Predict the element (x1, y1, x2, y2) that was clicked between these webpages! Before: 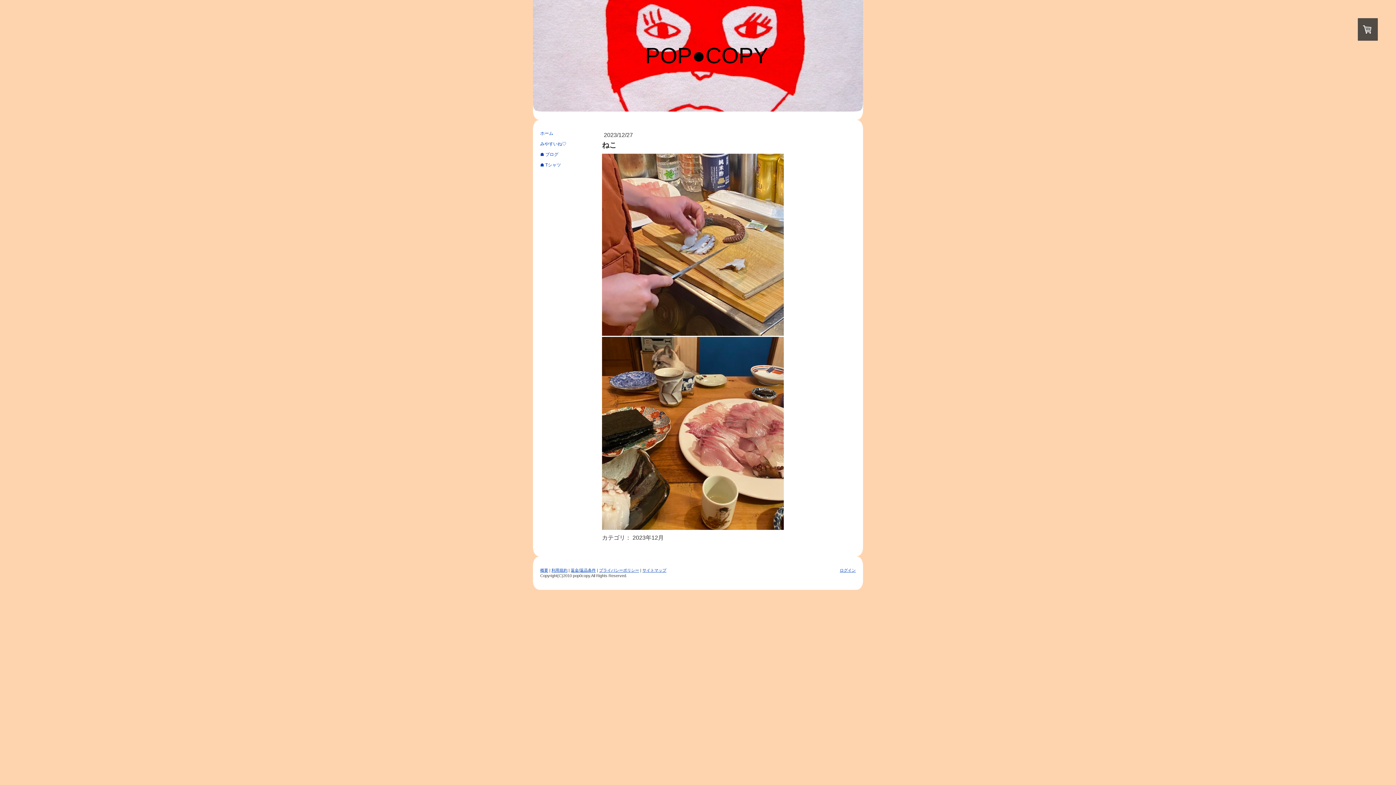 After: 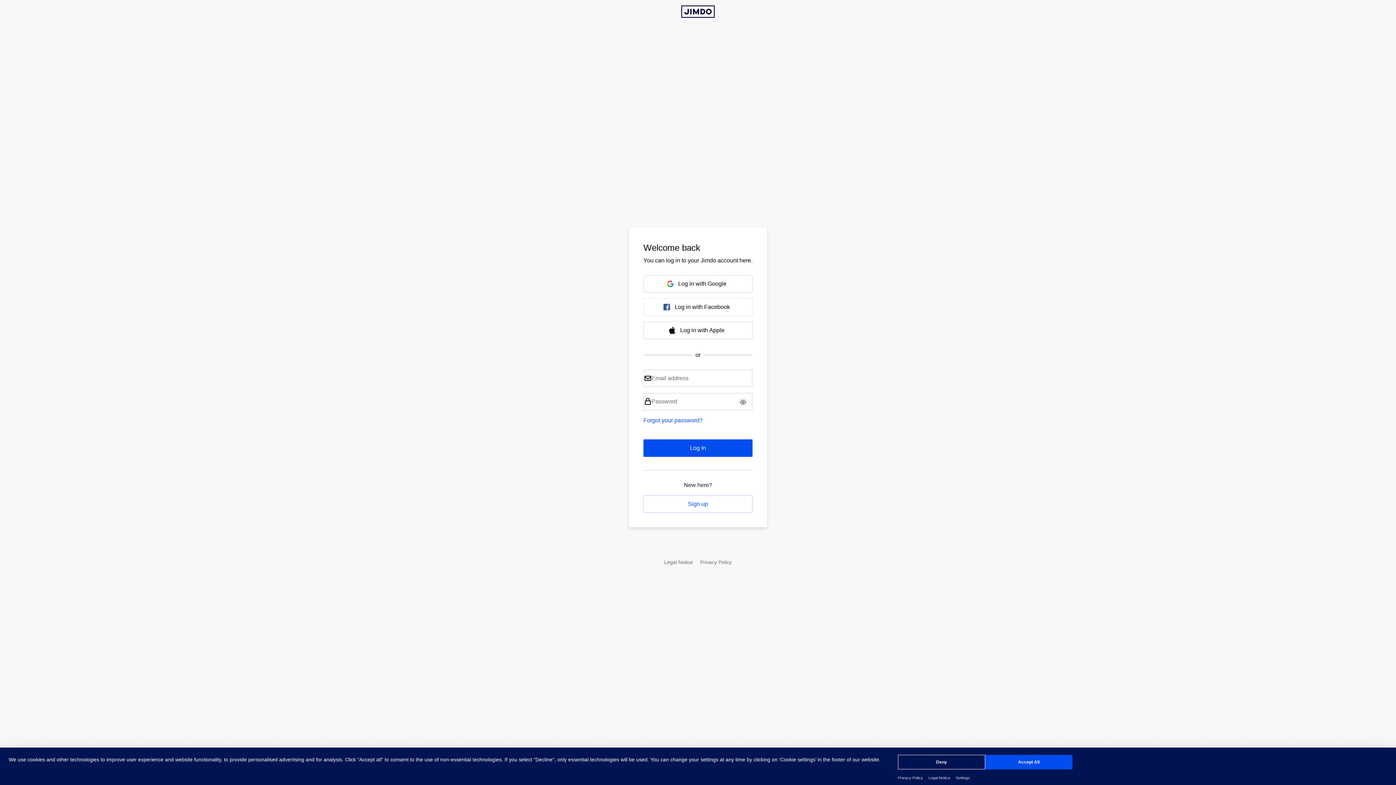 Action: bbox: (840, 568, 856, 572) label: ログイン